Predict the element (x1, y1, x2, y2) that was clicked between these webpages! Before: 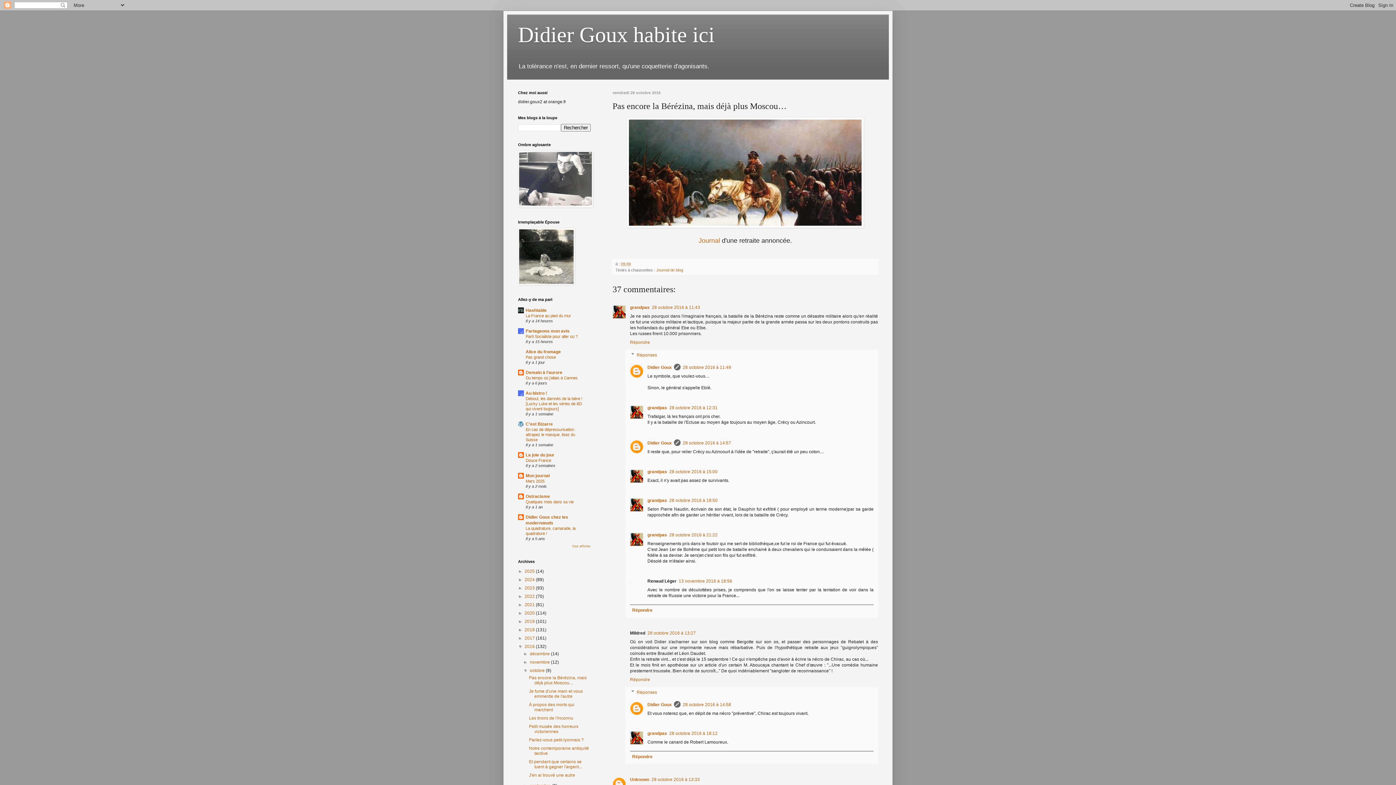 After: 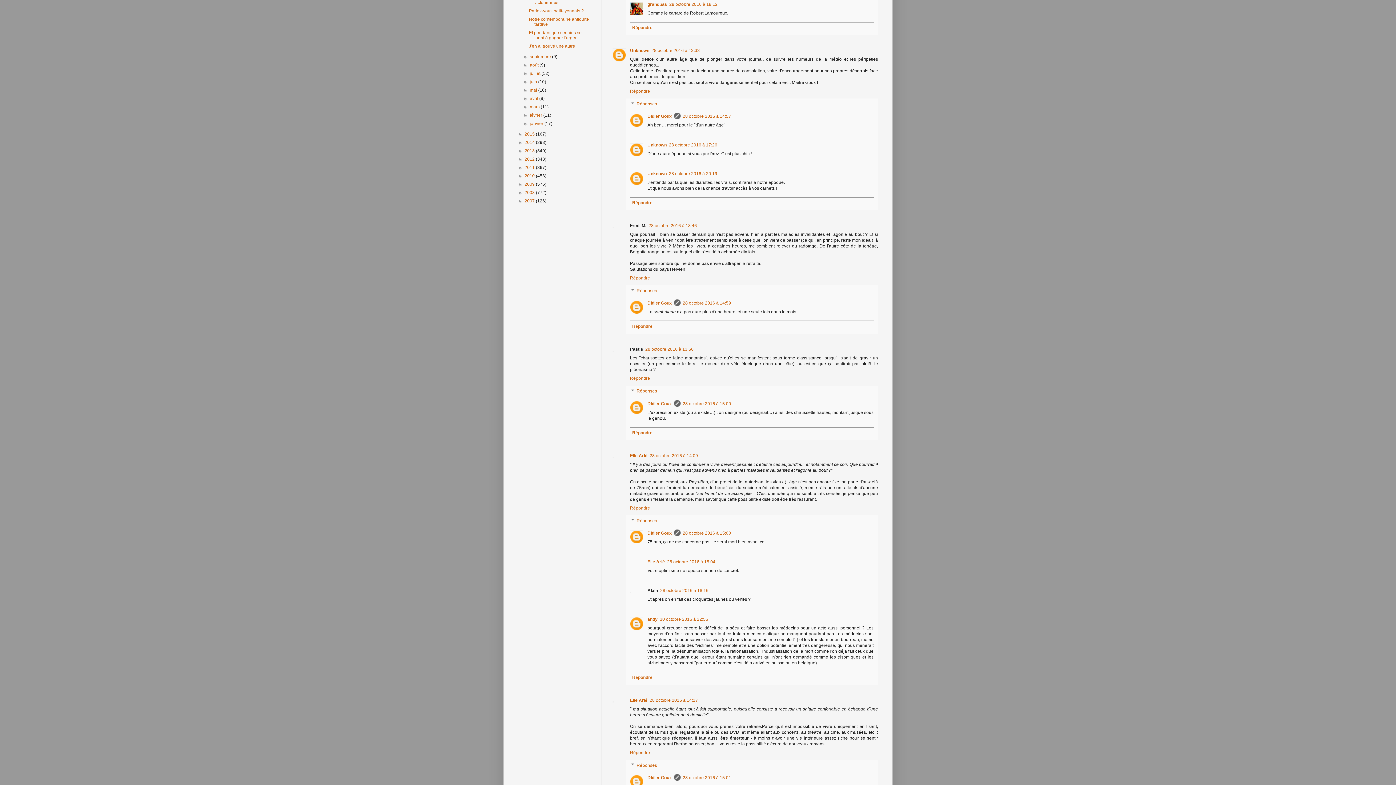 Action: bbox: (669, 731, 717, 736) label: 28 octobre 2016 à 18:12